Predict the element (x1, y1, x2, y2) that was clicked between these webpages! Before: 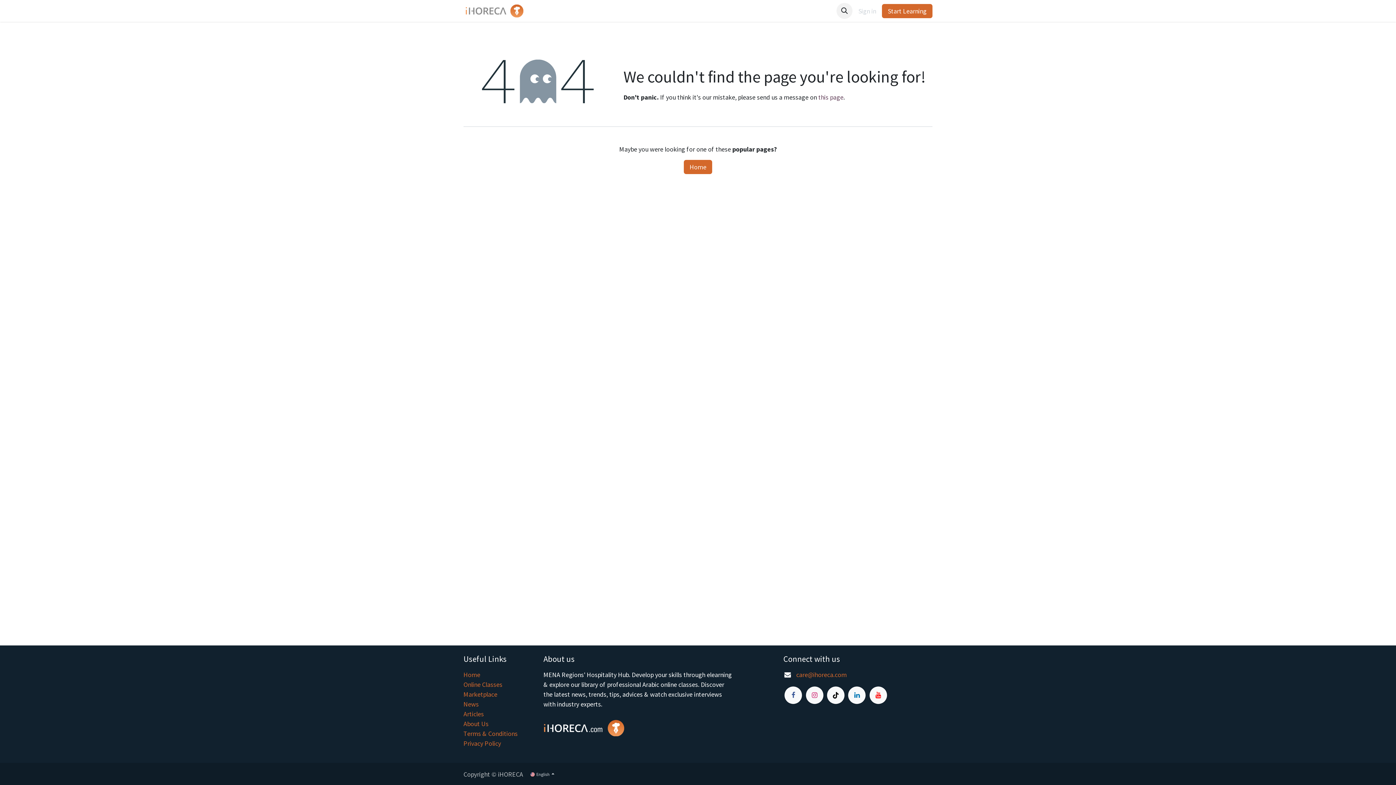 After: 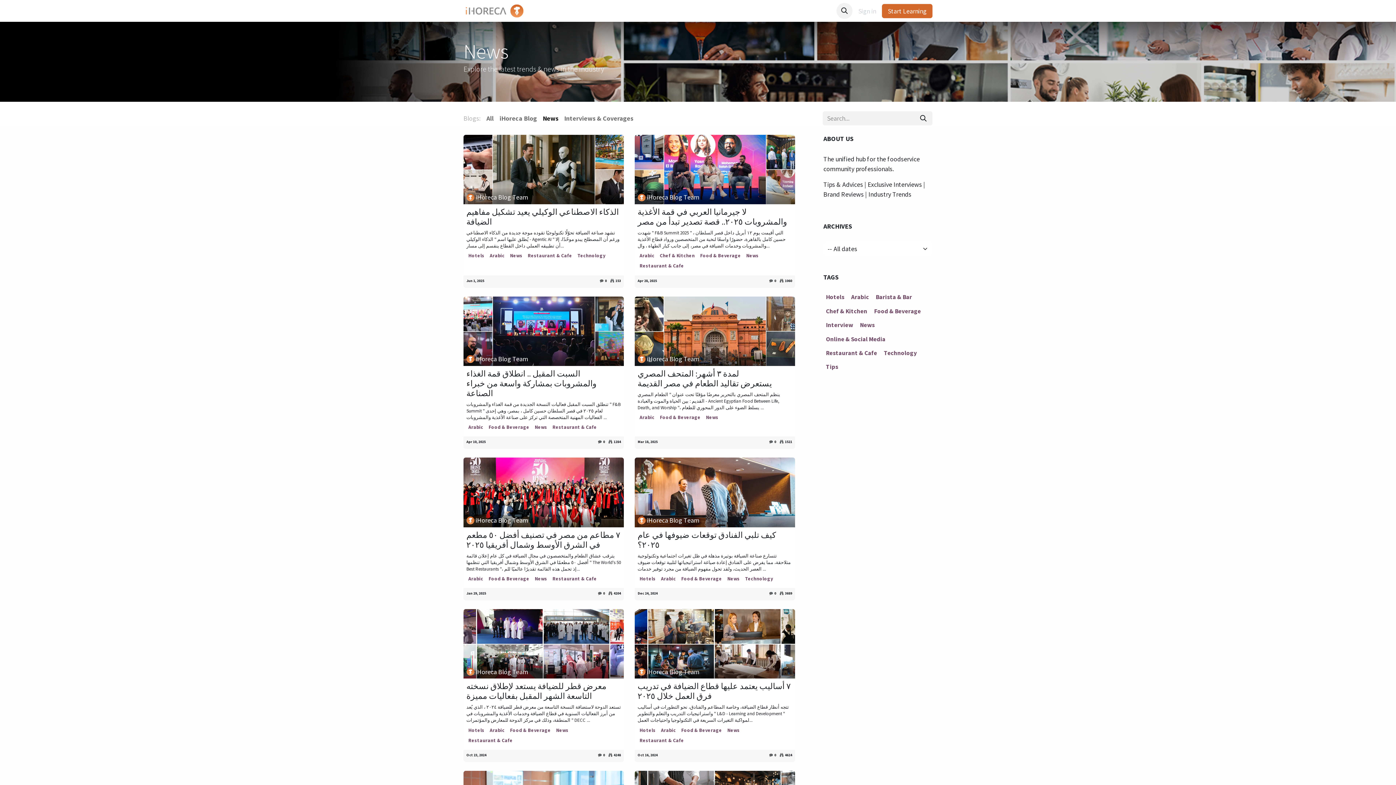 Action: bbox: (463, 700, 478, 708) label: News